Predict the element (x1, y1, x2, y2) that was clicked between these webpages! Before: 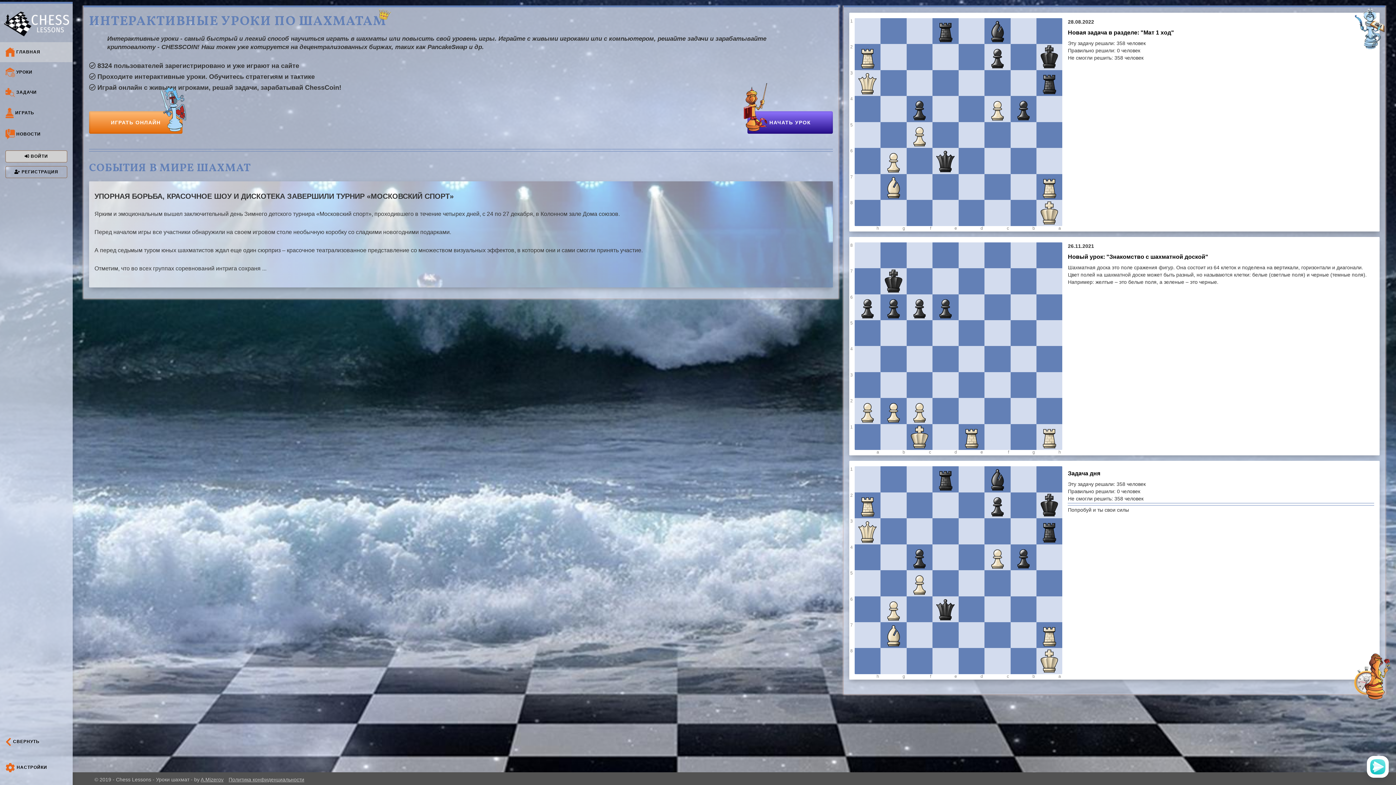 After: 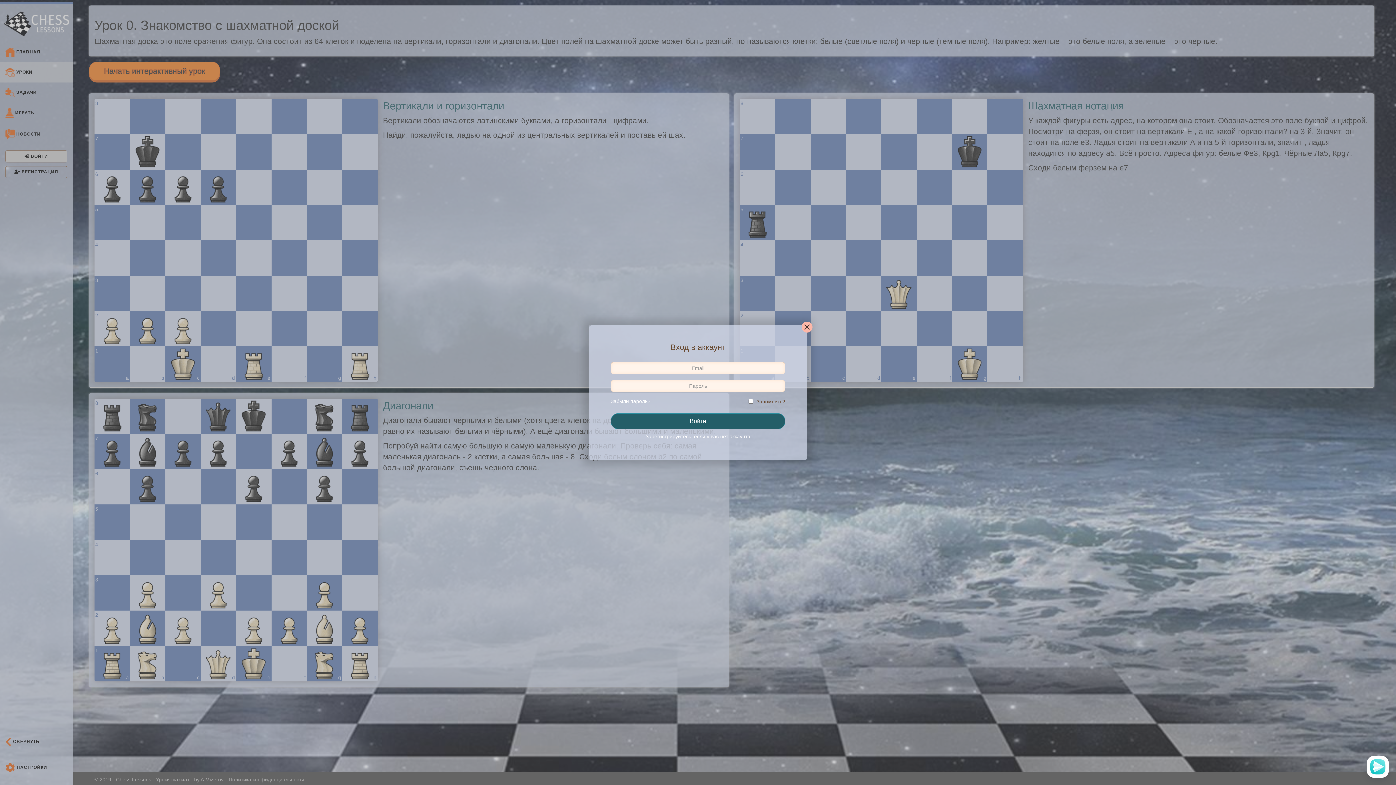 Action: label: Новый урок: "Знакомство с шахматной доской" bbox: (1068, 253, 1208, 259)